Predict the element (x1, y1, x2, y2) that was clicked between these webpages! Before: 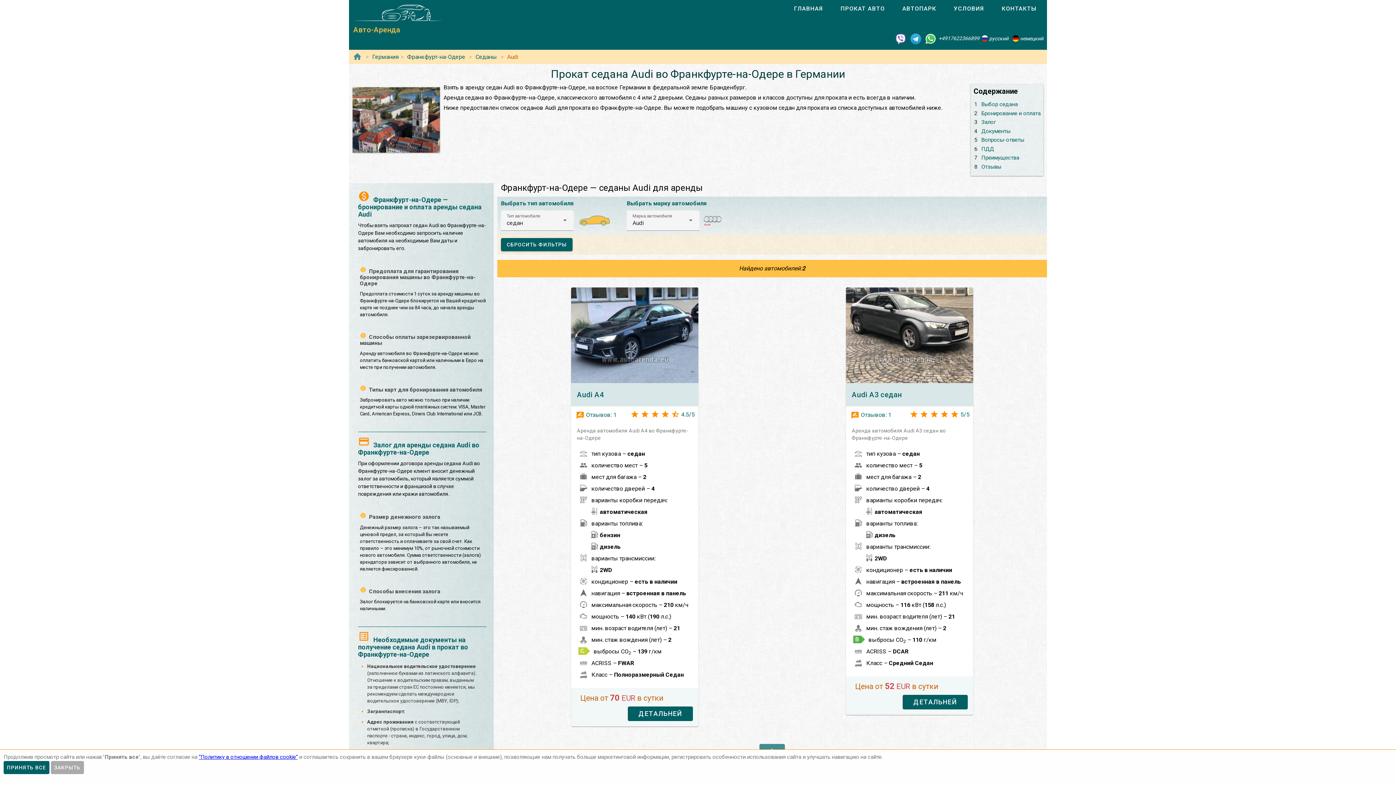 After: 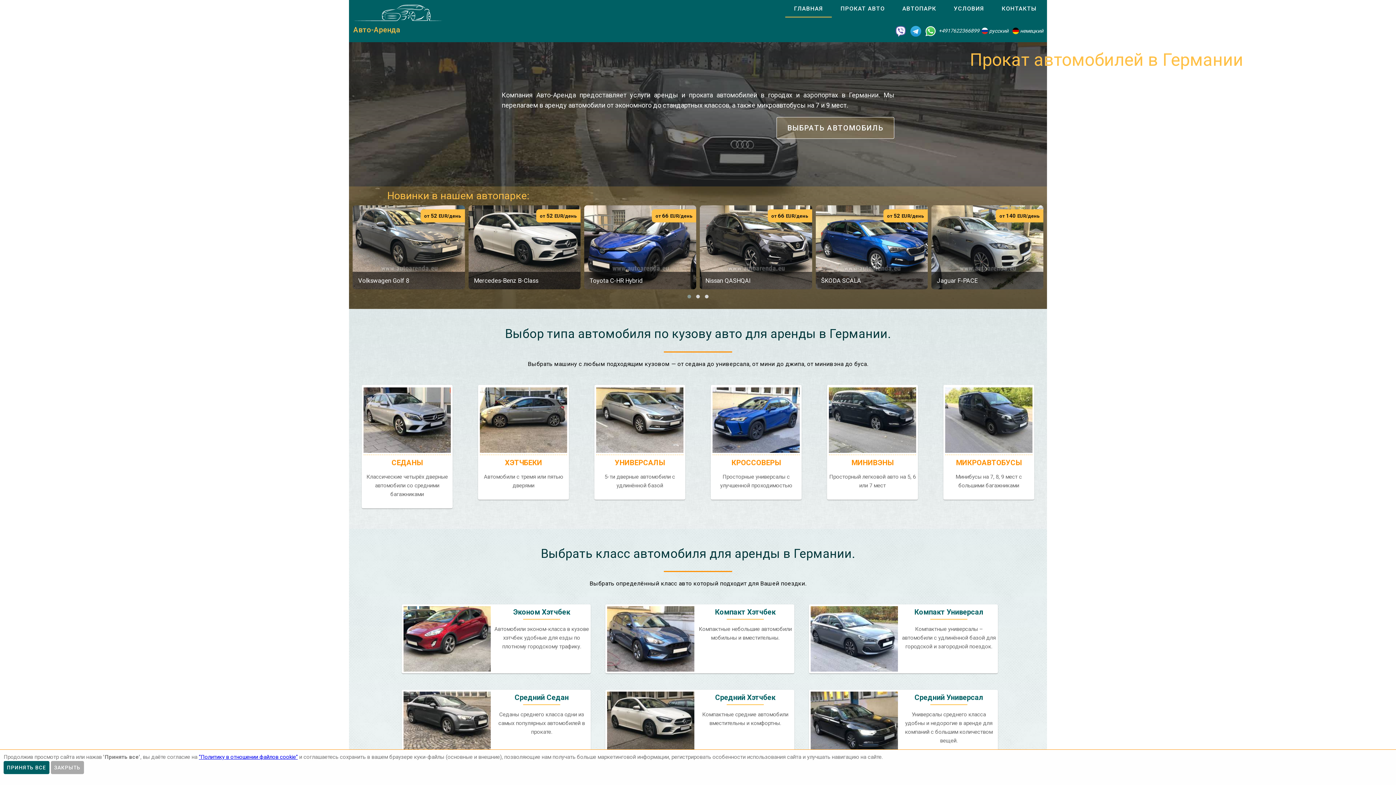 Action: bbox: (352, 53, 362, 60)